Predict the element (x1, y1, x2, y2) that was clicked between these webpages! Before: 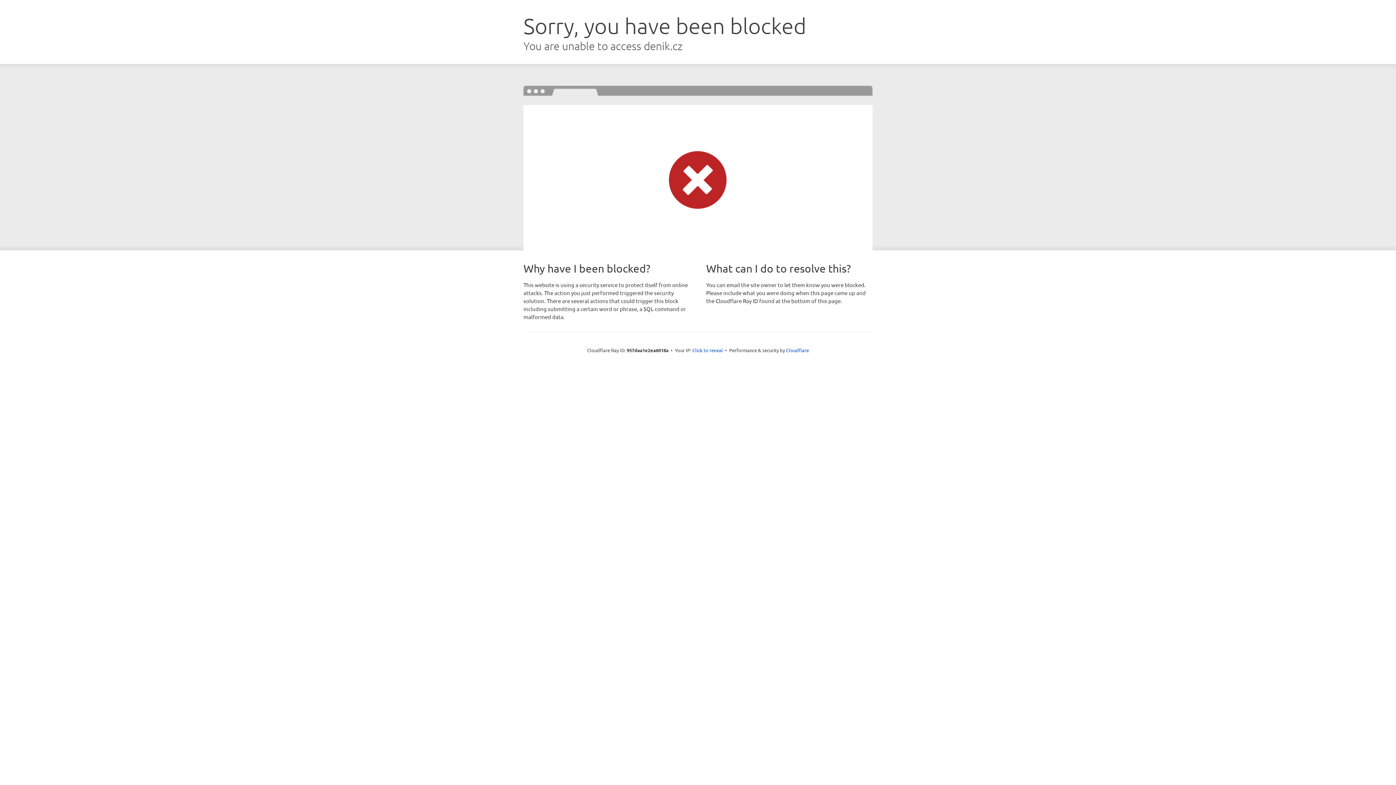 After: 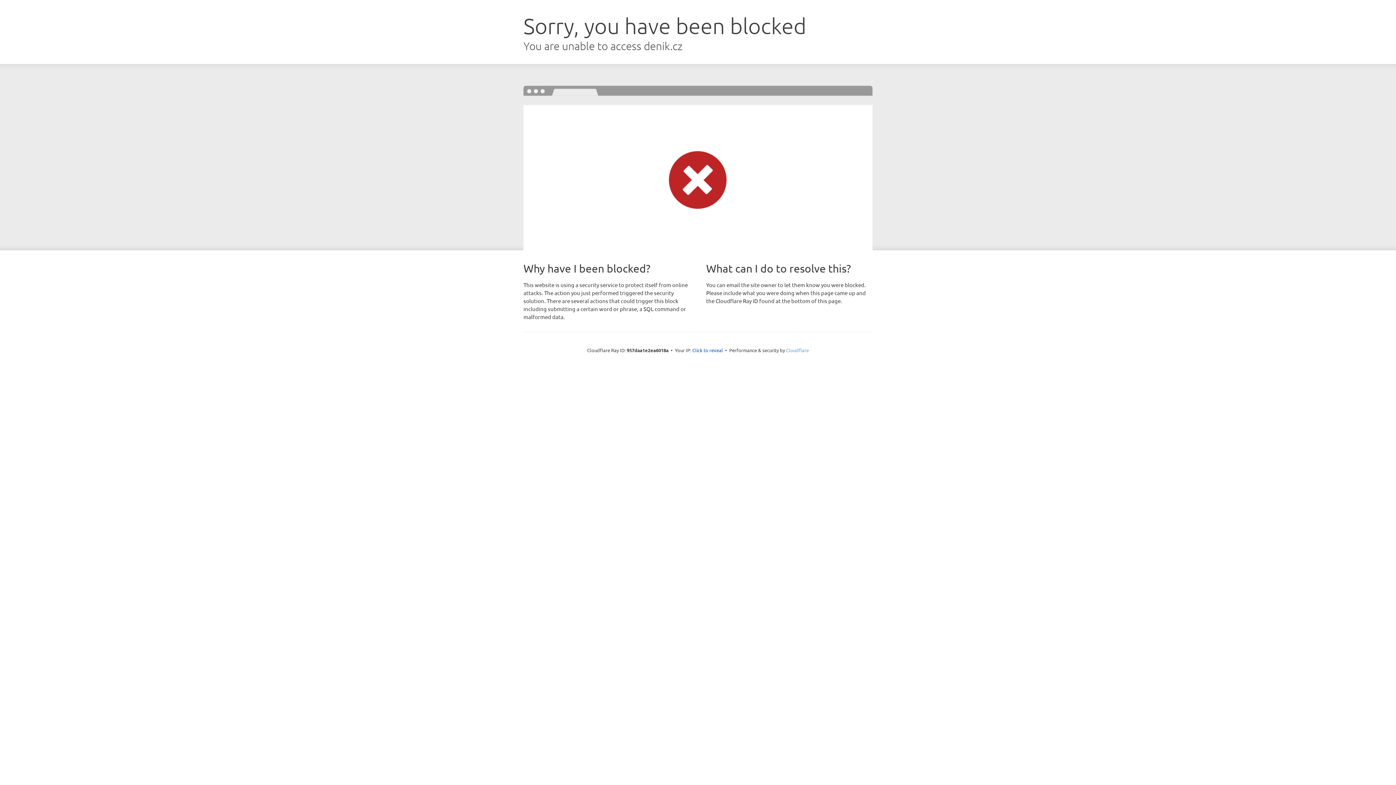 Action: label: Cloudflare bbox: (786, 347, 809, 353)